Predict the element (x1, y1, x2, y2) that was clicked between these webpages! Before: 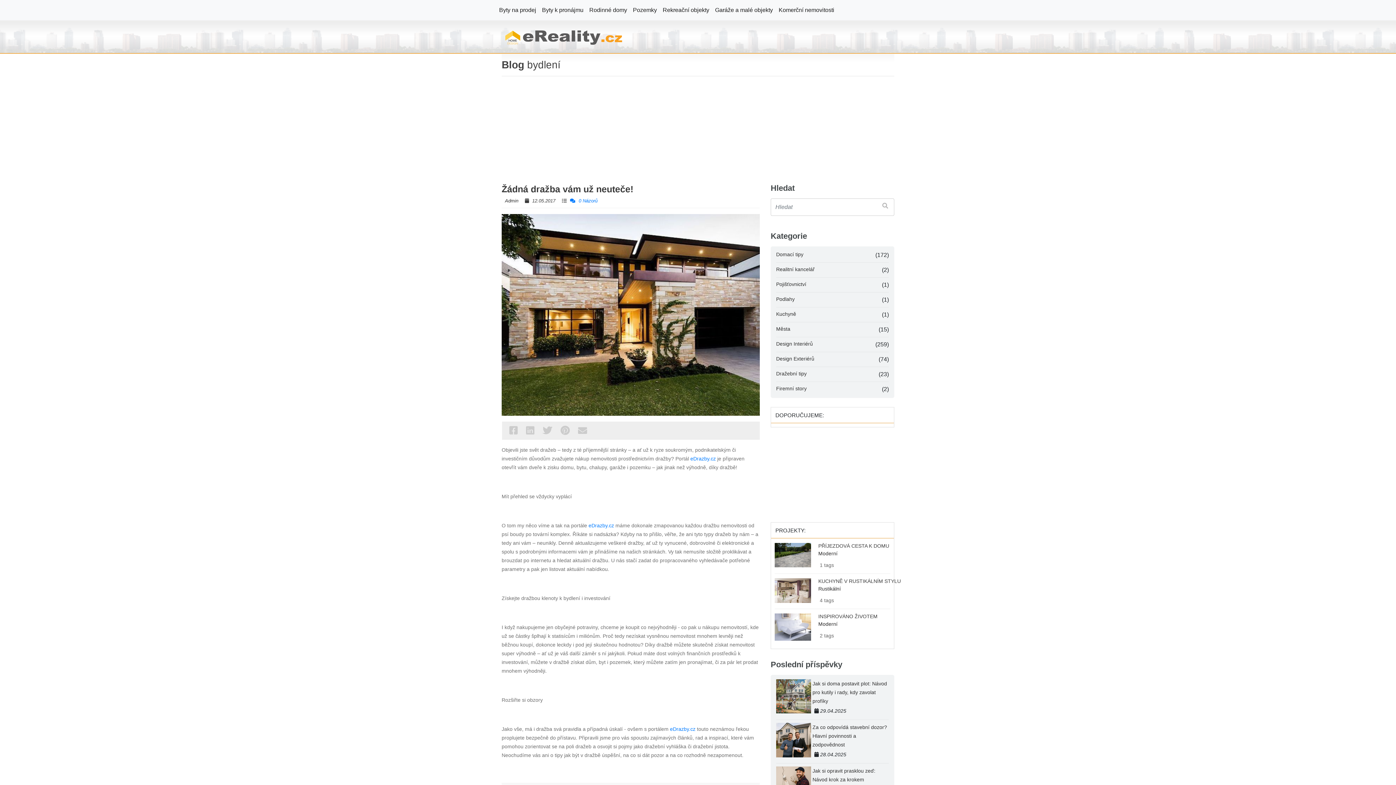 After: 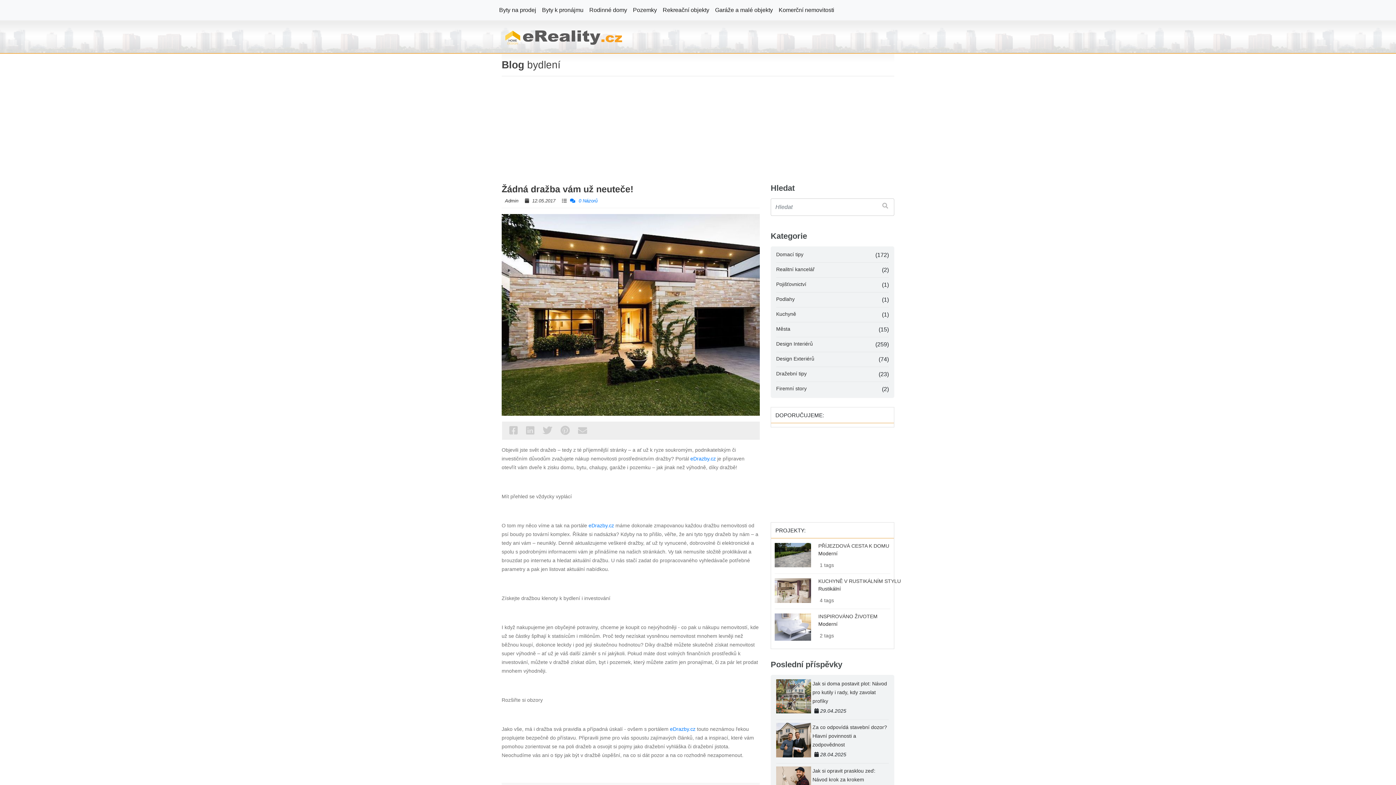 Action: bbox: (660, 2, 712, 17) label: Rekreační objekty